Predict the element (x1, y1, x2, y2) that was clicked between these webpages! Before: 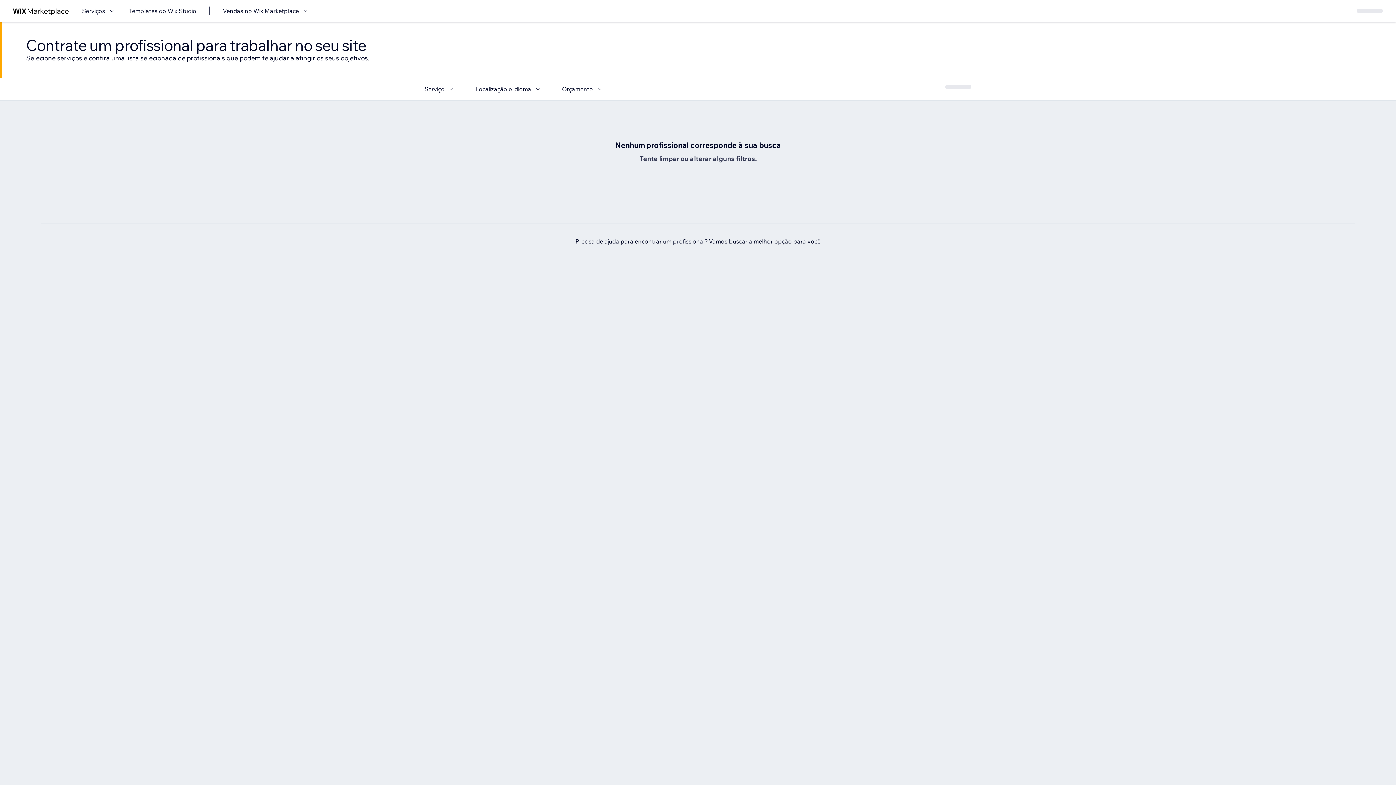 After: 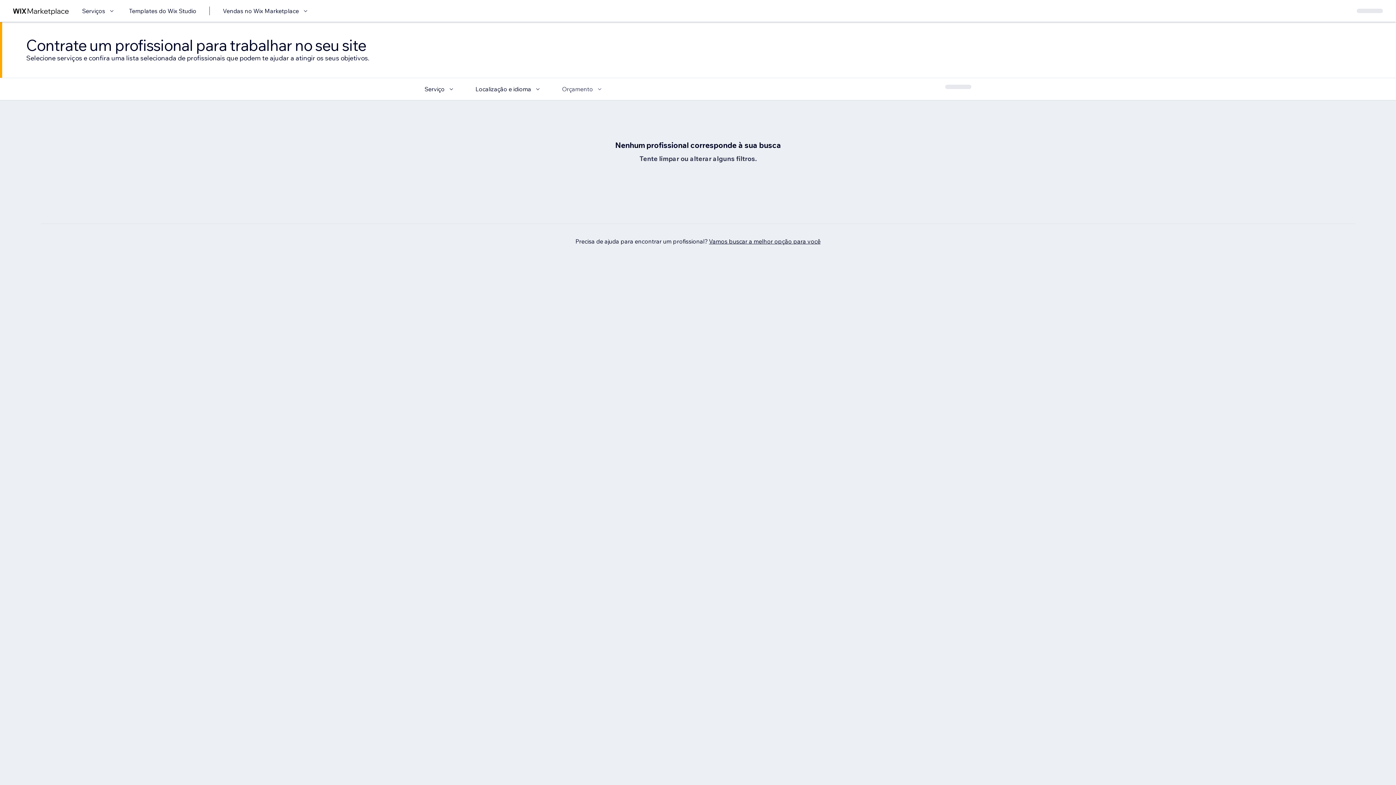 Action: bbox: (562, 84, 604, 93) label: Orçamento